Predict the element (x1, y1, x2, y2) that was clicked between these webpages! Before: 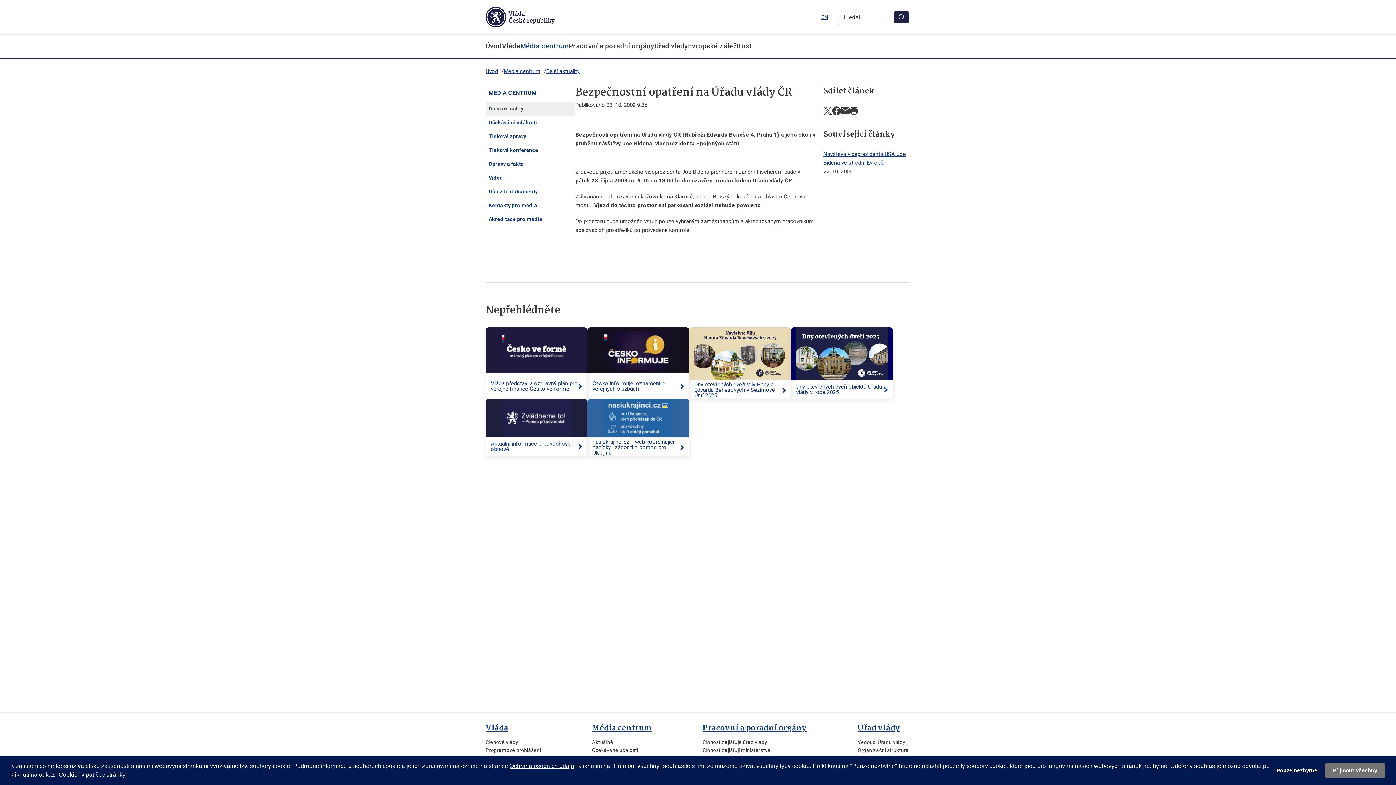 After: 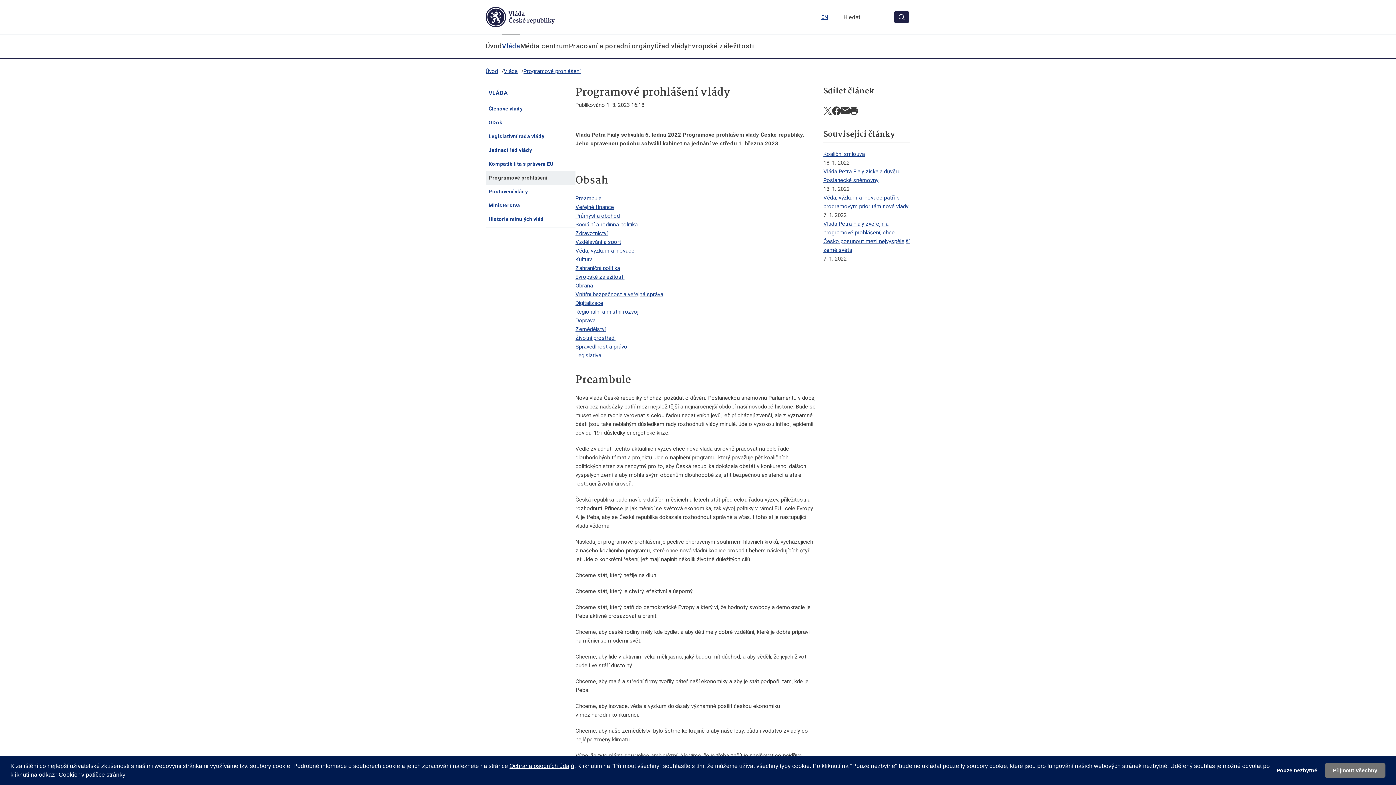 Action: bbox: (485, 747, 541, 753) label: Programové prohlášení